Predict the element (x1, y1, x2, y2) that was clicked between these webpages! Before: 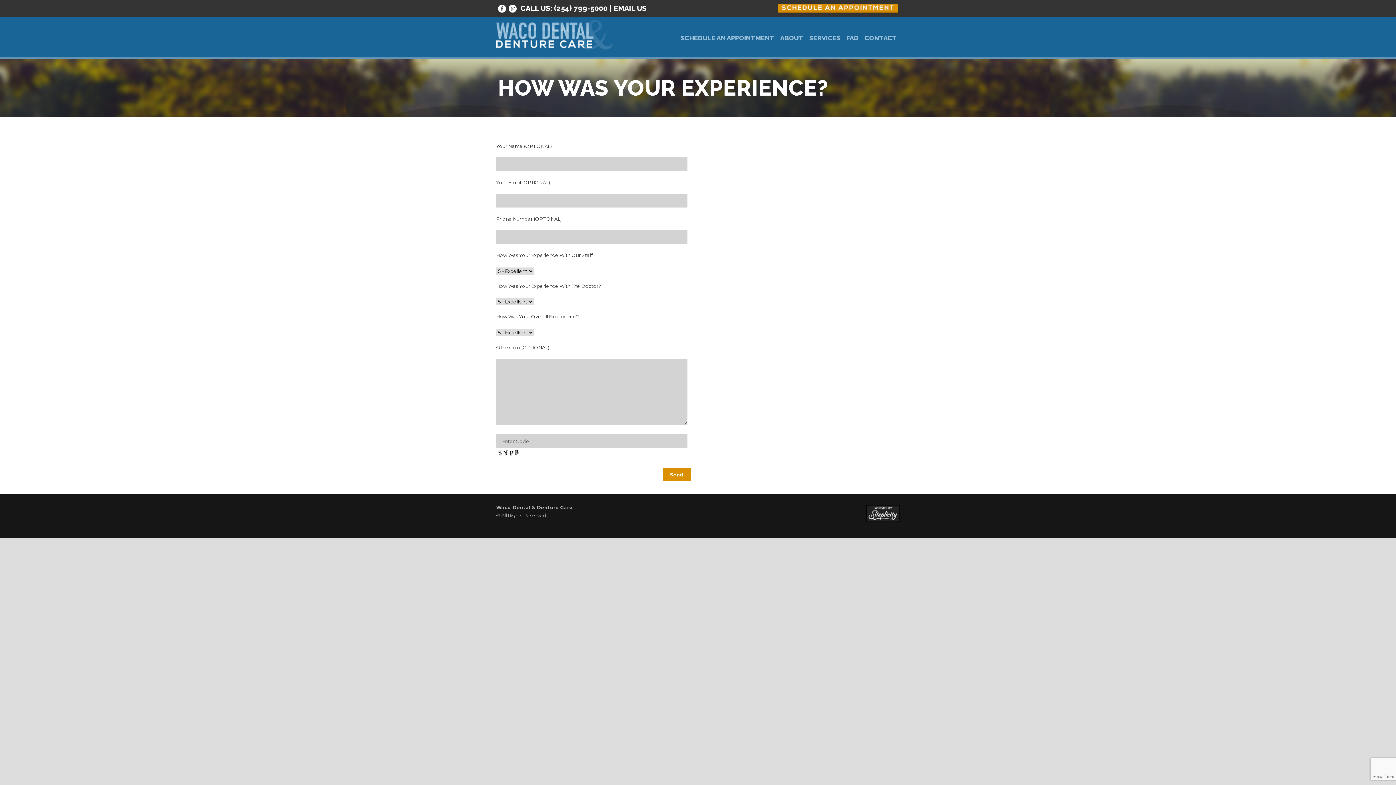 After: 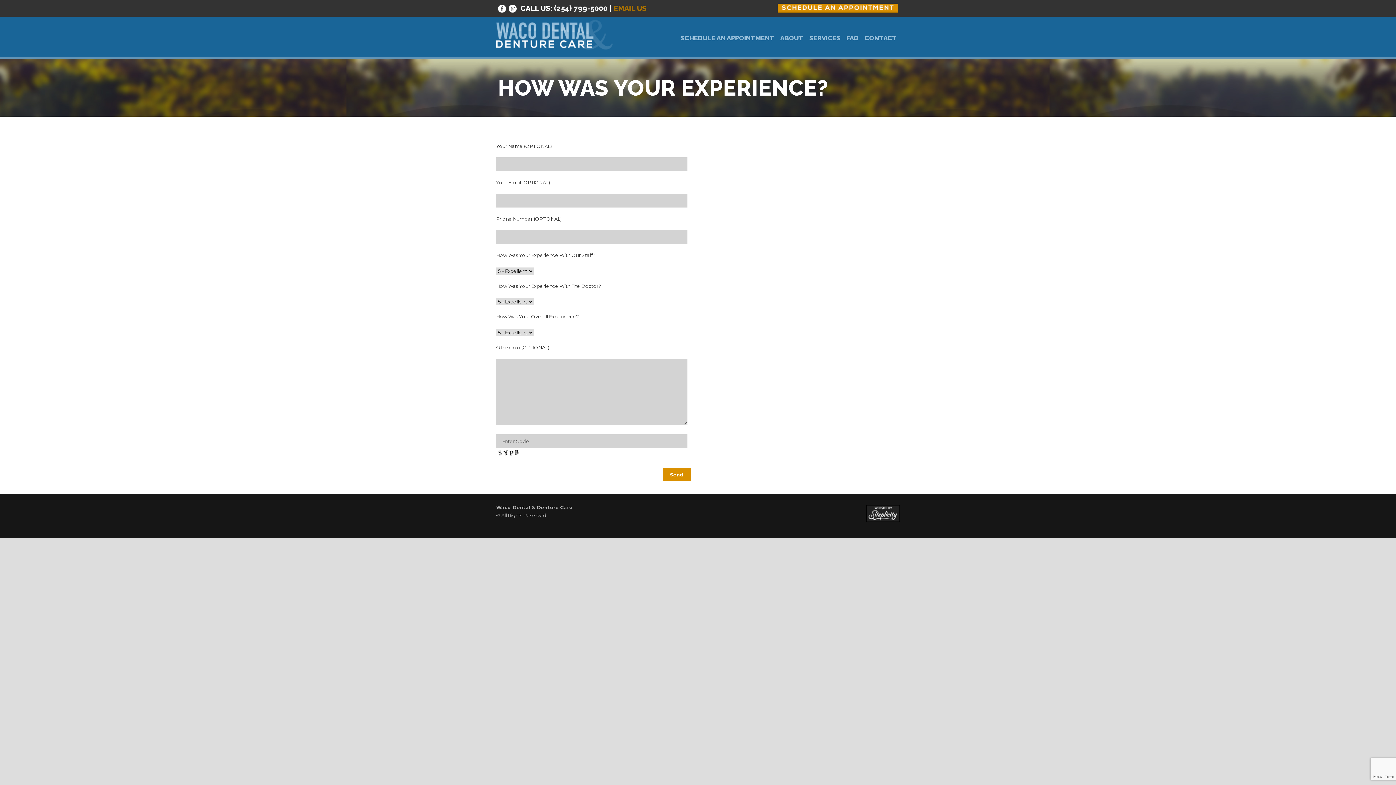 Action: bbox: (613, 4, 646, 12) label: EMAIL US